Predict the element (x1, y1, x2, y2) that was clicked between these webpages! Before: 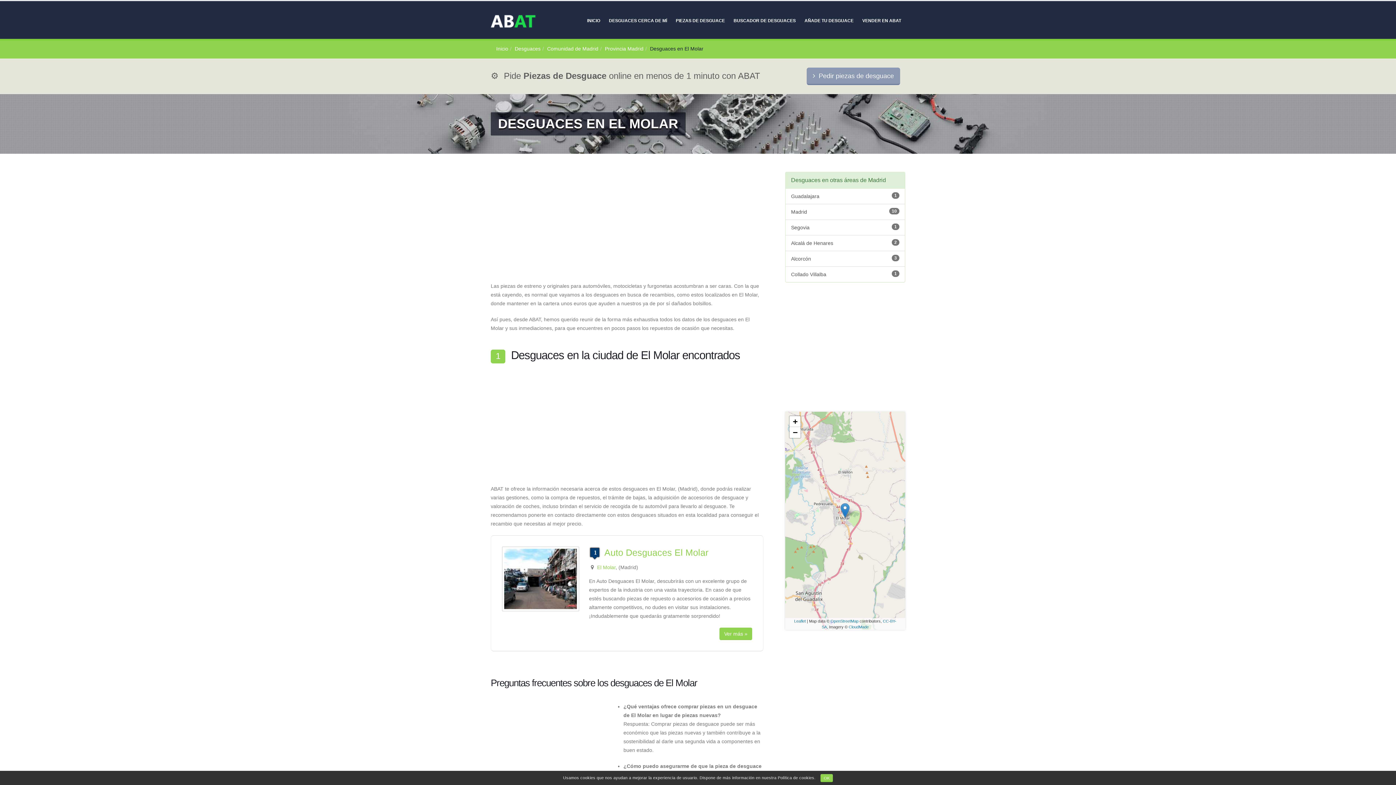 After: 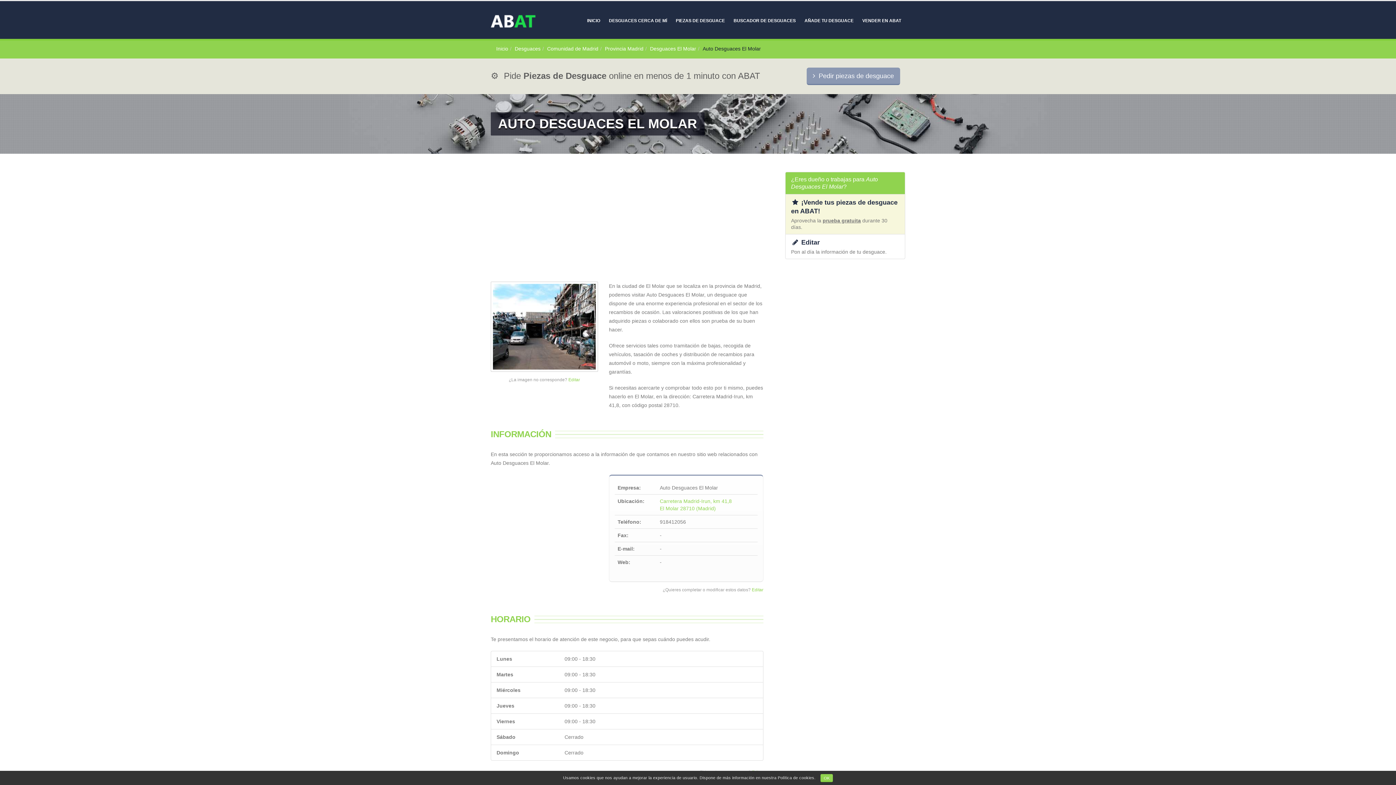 Action: label: Ver más » bbox: (719, 628, 752, 640)